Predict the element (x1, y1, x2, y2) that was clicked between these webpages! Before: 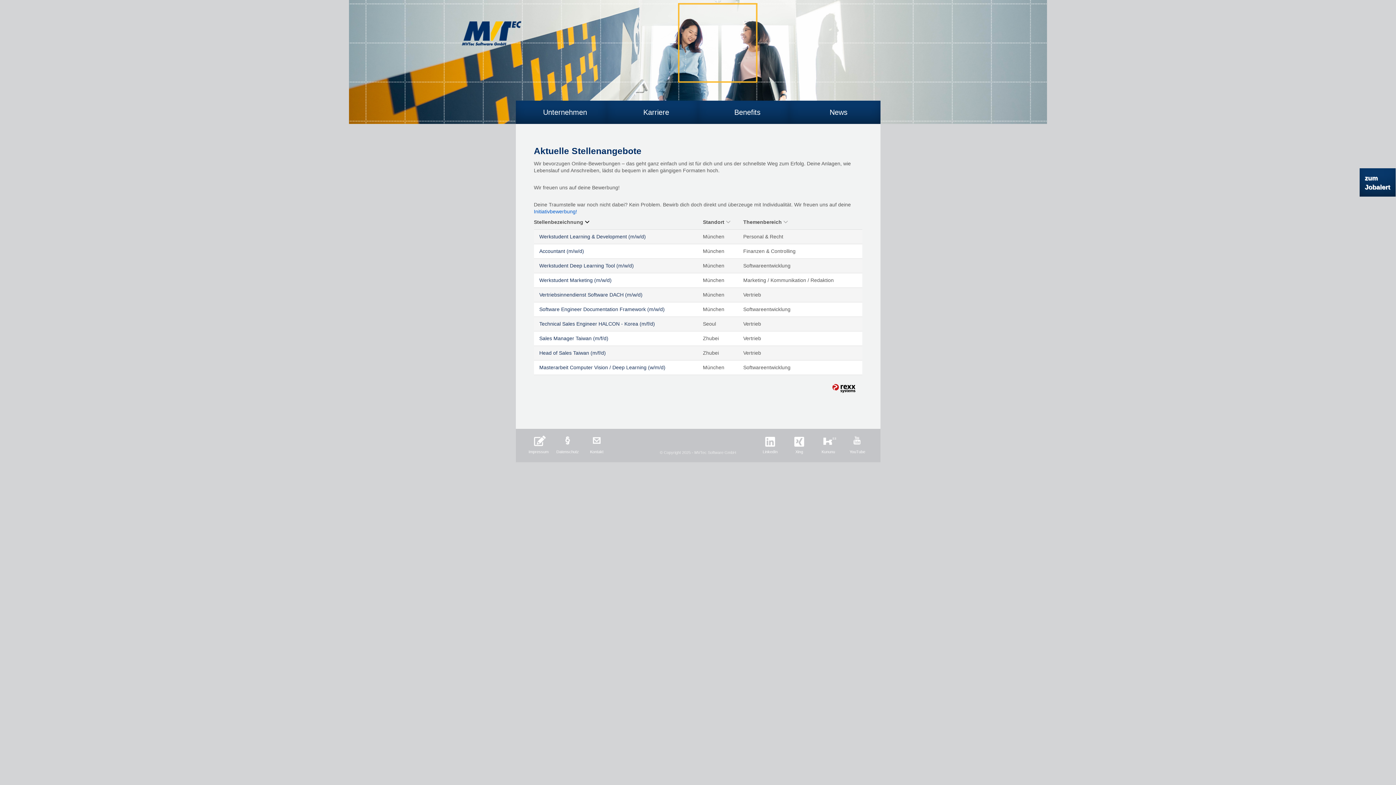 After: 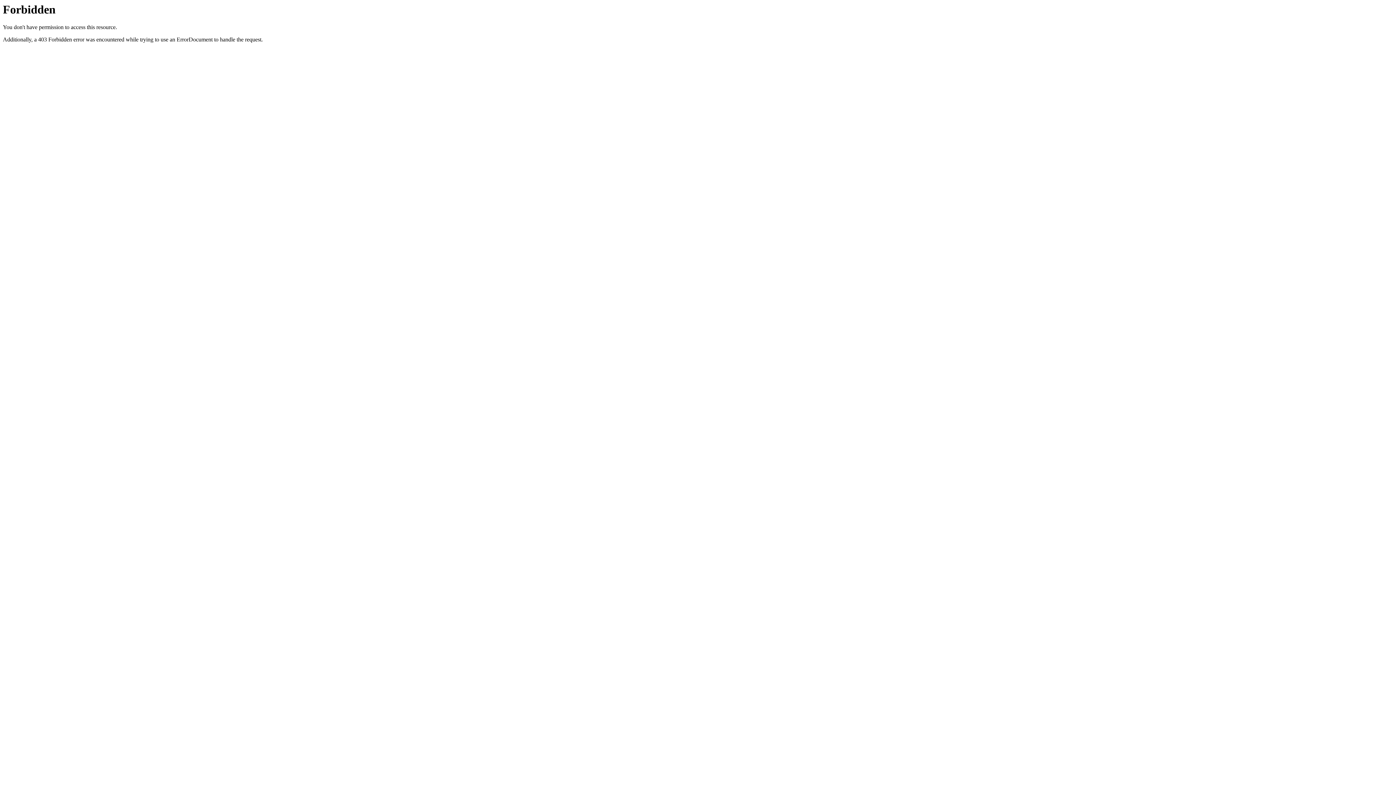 Action: label: Datenschutz bbox: (553, 433, 582, 454)